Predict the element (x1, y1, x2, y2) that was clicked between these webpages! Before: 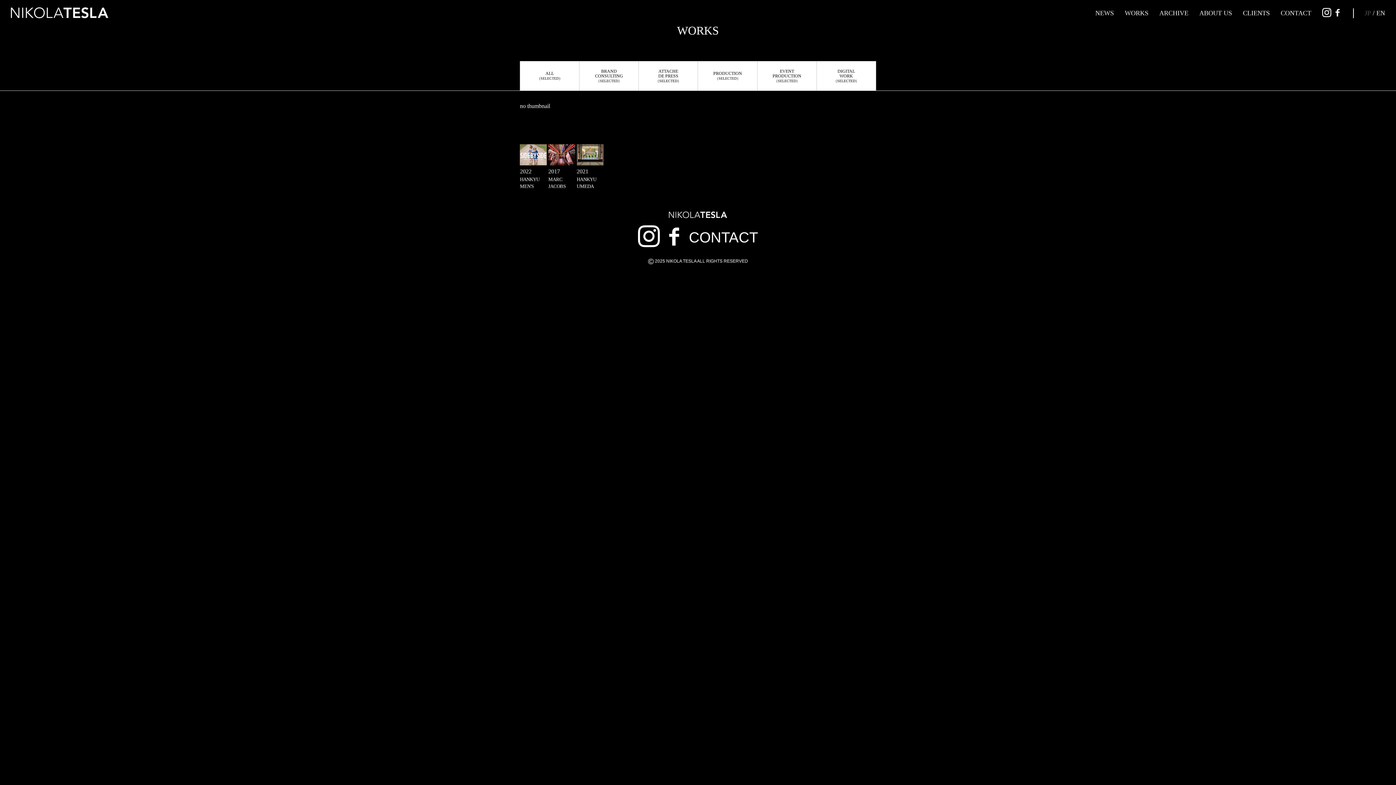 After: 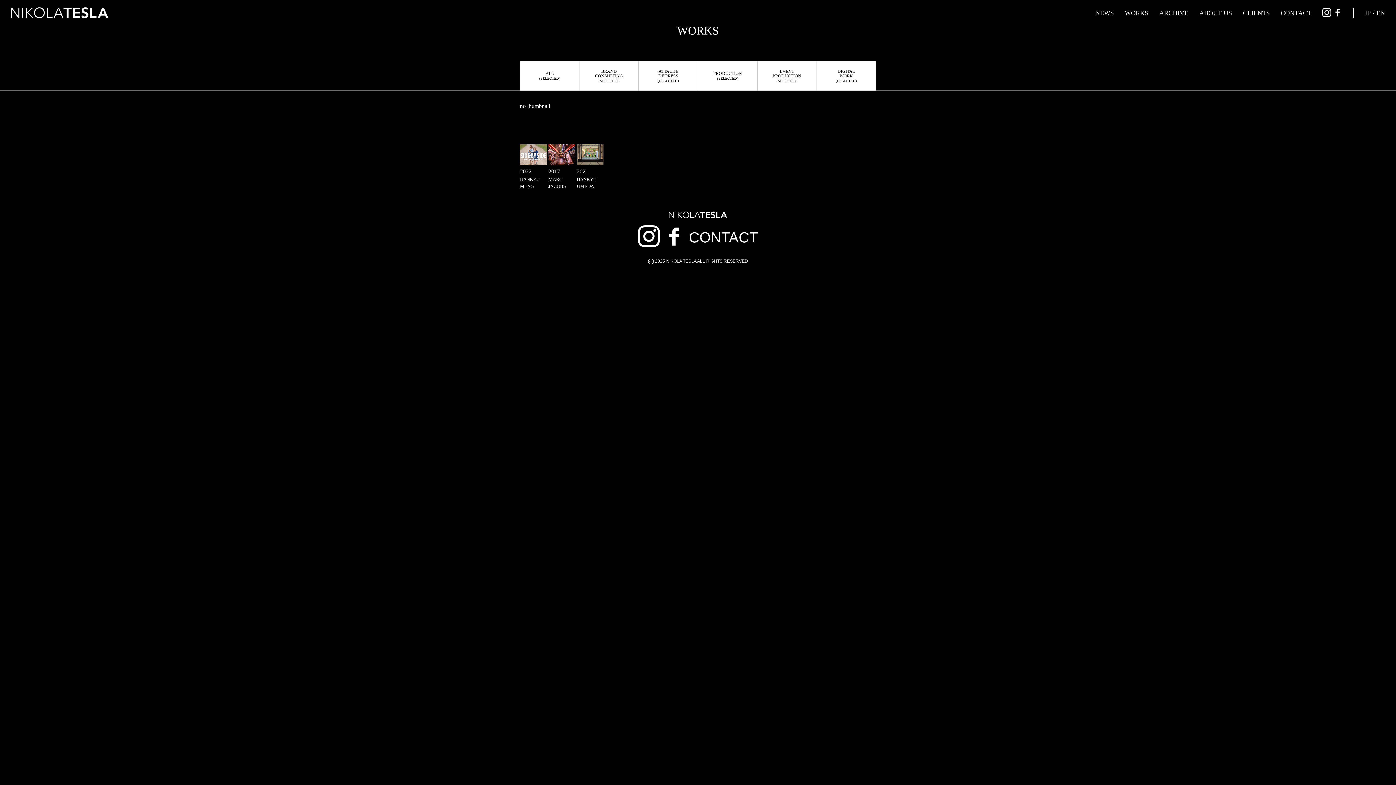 Action: label: DIGITAL
WORK
（SELECTED） bbox: (817, 61, 875, 90)